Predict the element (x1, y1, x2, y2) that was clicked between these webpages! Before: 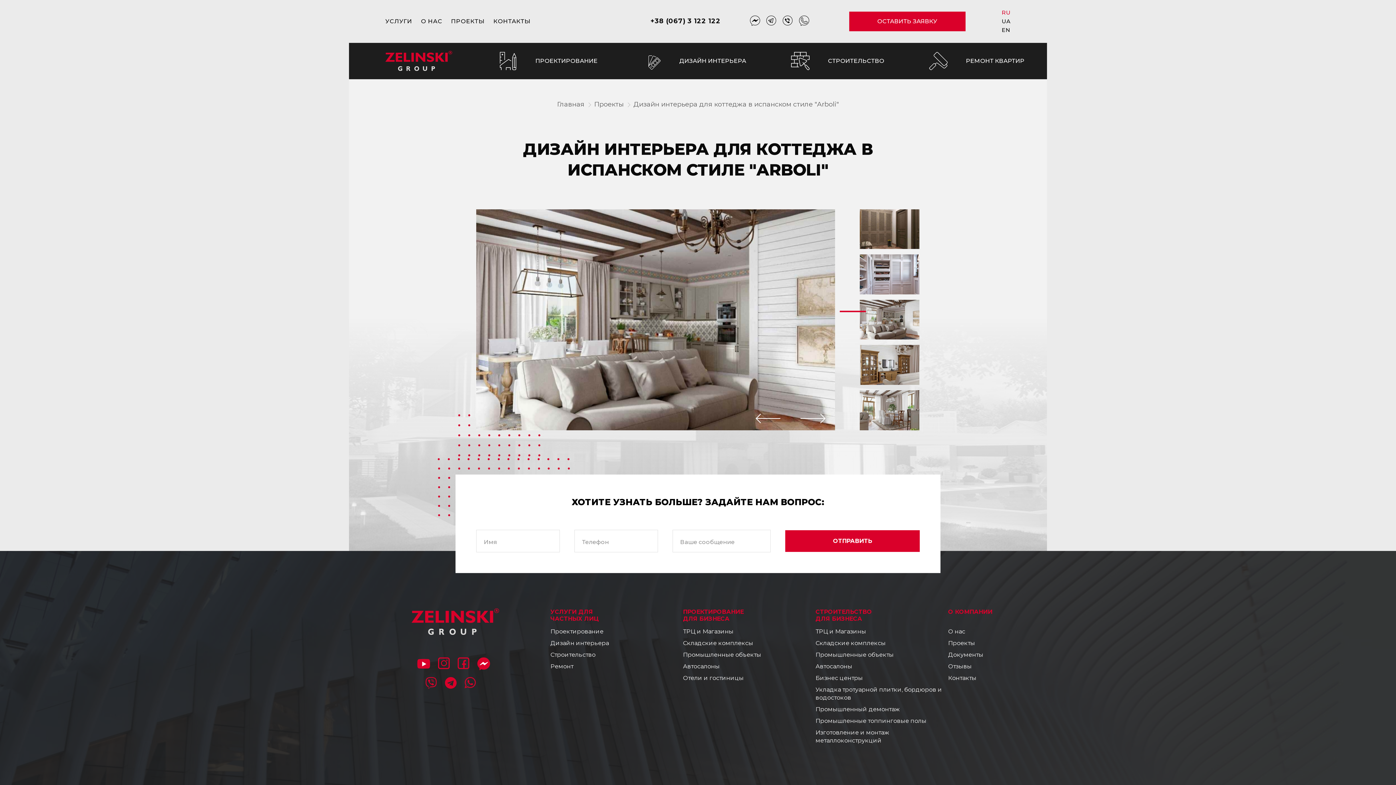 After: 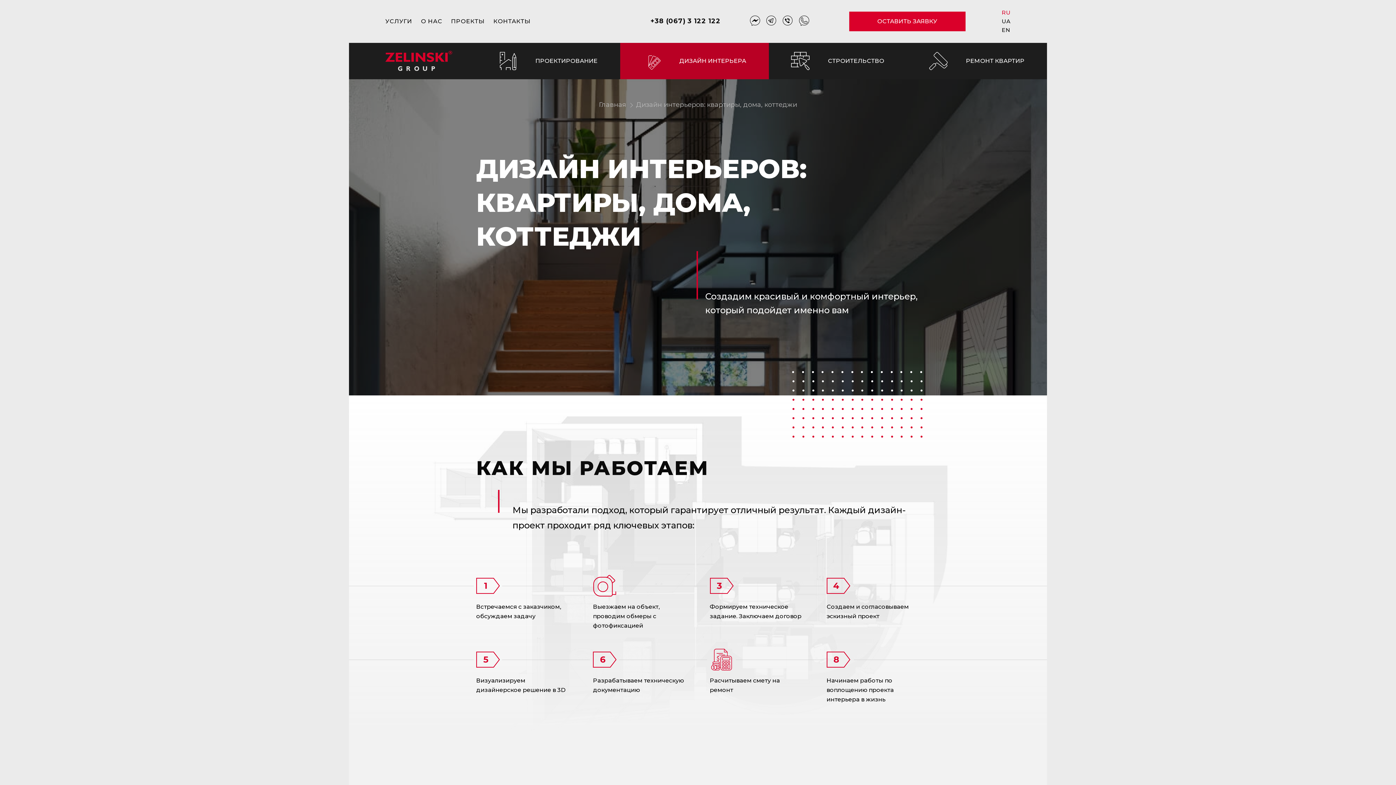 Action: label: Дизайн интерьера bbox: (550, 639, 609, 647)